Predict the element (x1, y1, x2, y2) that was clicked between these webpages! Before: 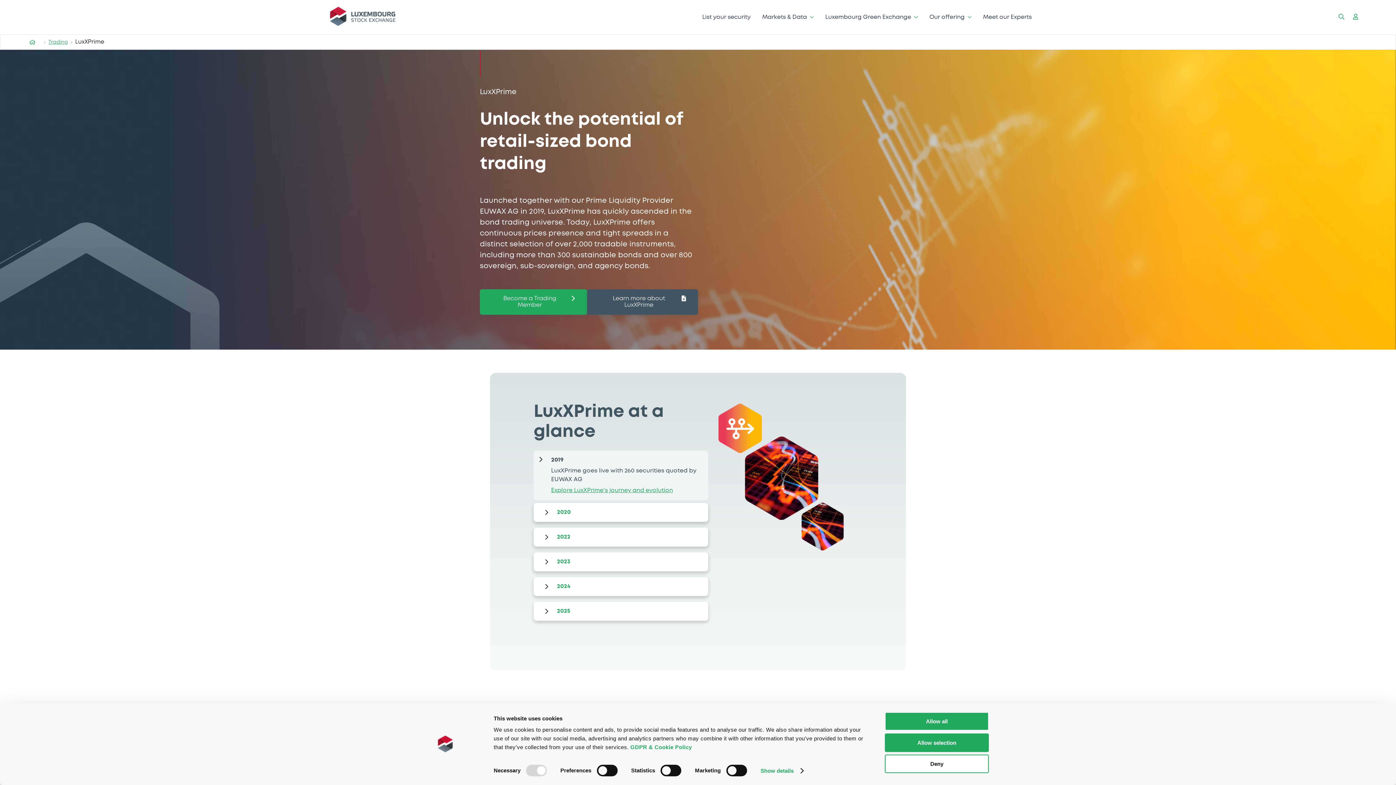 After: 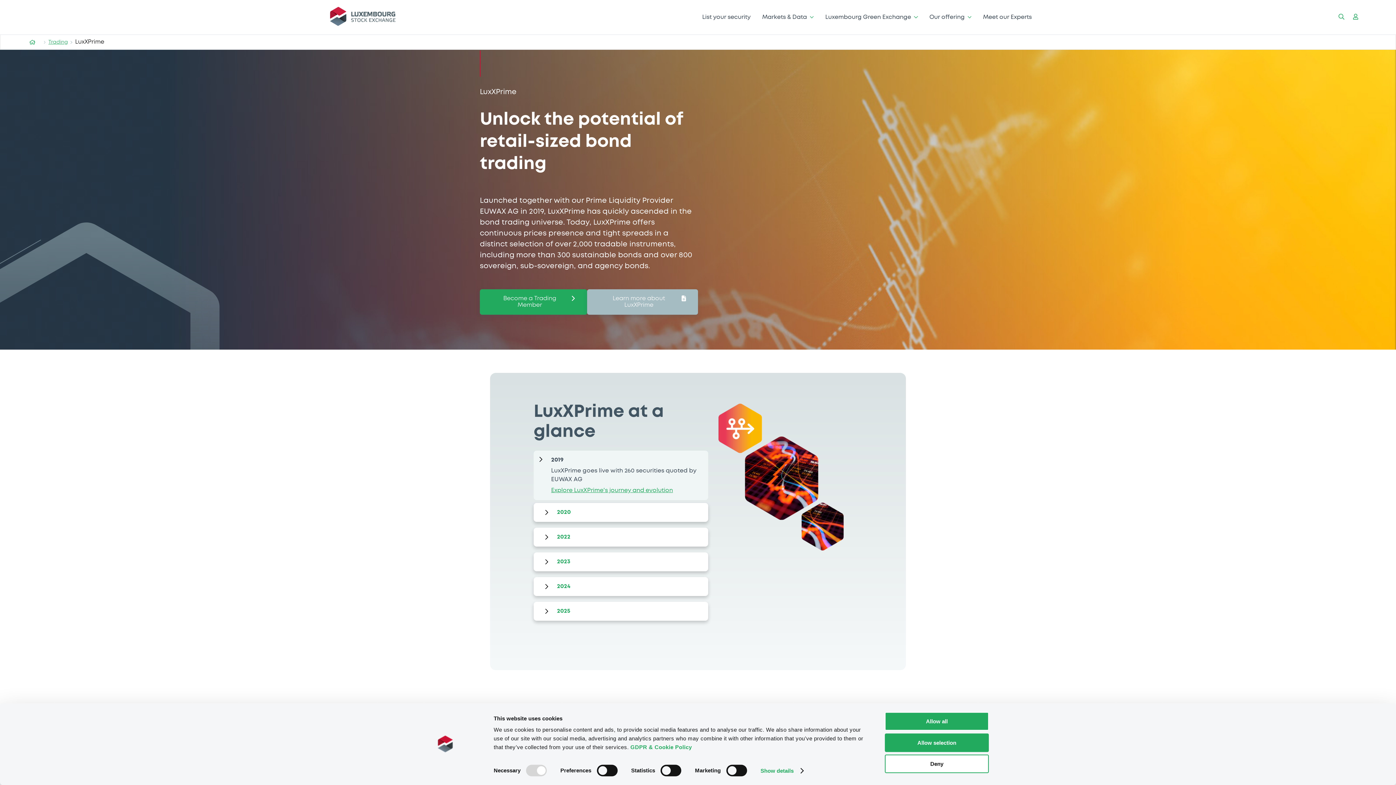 Action: bbox: (587, 289, 698, 315) label: Learn more about LuxXPrime